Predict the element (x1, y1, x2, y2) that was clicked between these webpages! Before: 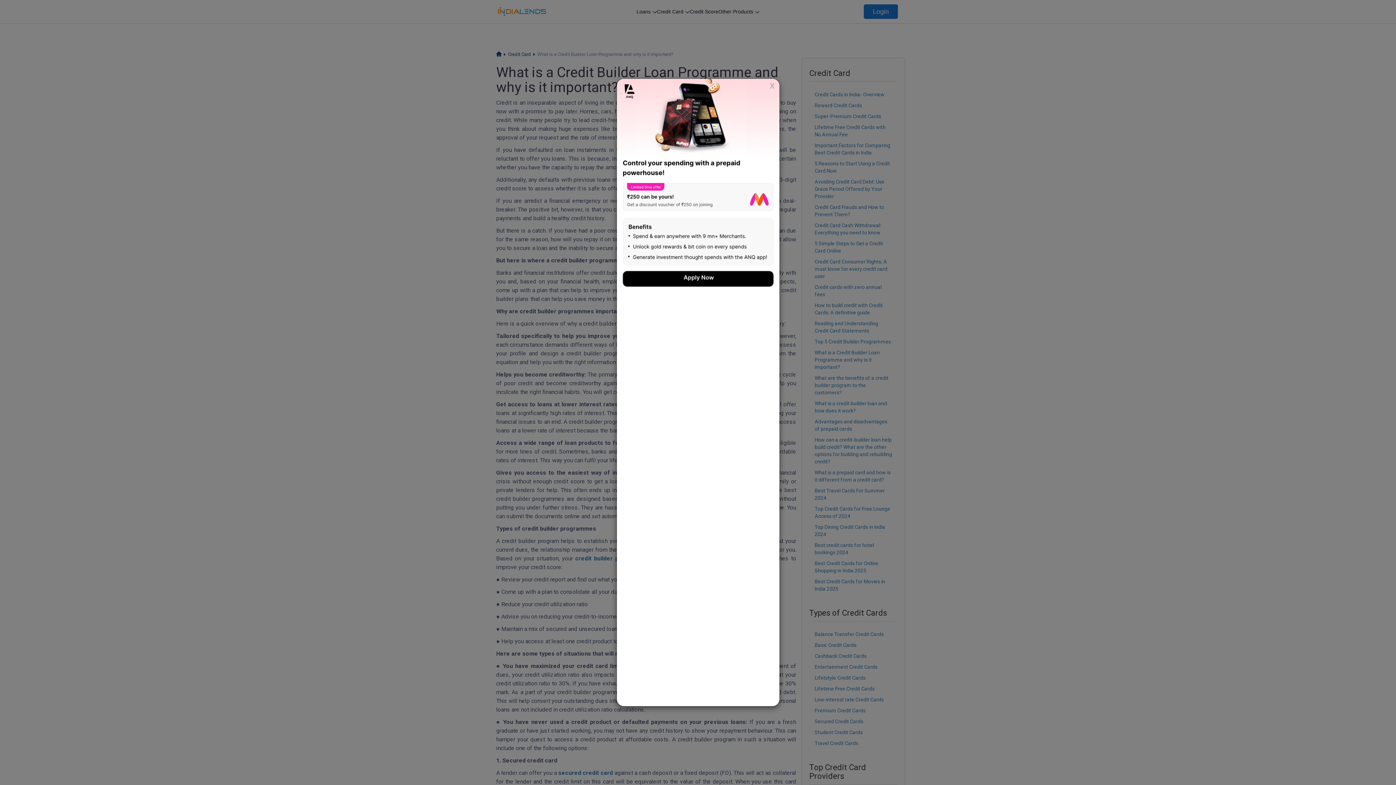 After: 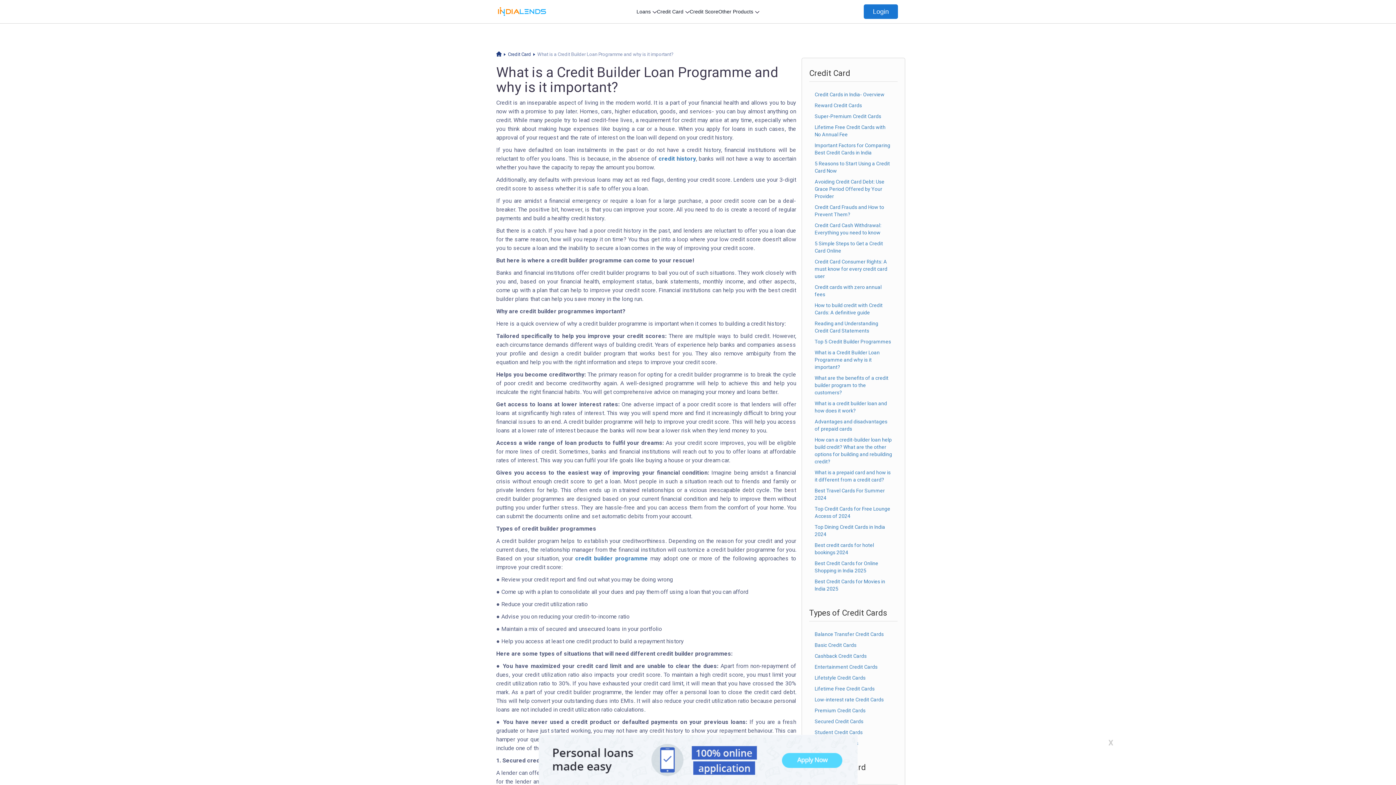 Action: bbox: (770, 50, 774, 58) label: X